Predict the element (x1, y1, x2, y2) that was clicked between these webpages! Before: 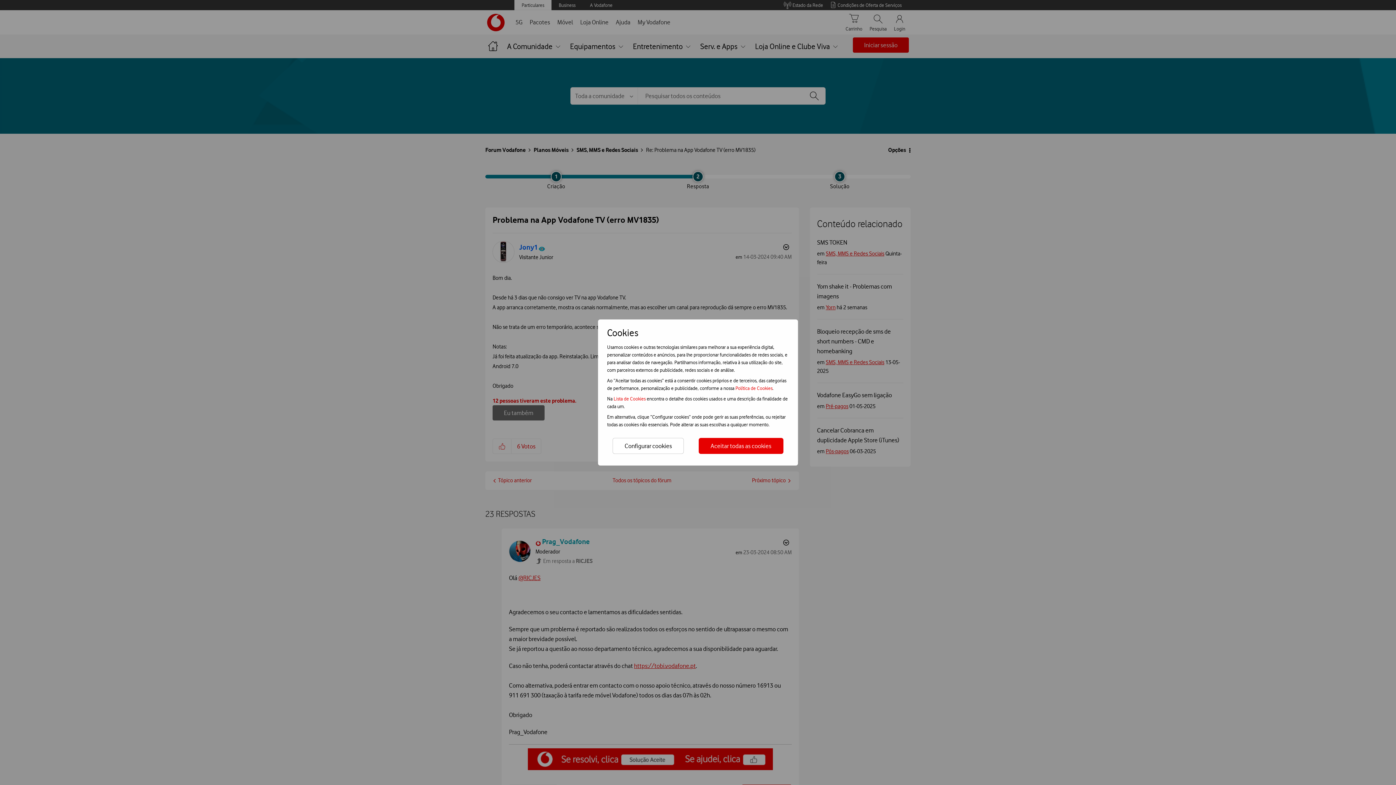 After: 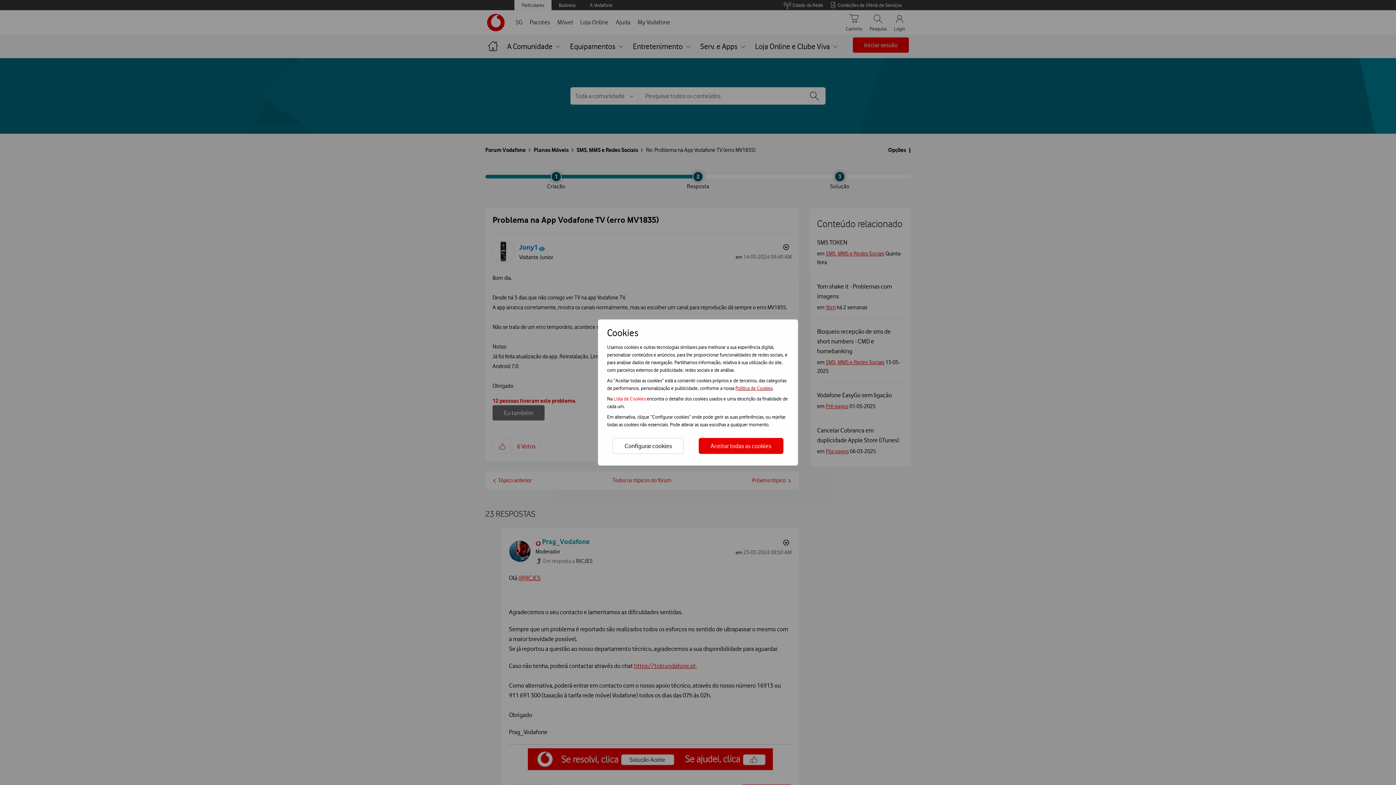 Action: bbox: (735, 385, 772, 391) label: Política de Cookies